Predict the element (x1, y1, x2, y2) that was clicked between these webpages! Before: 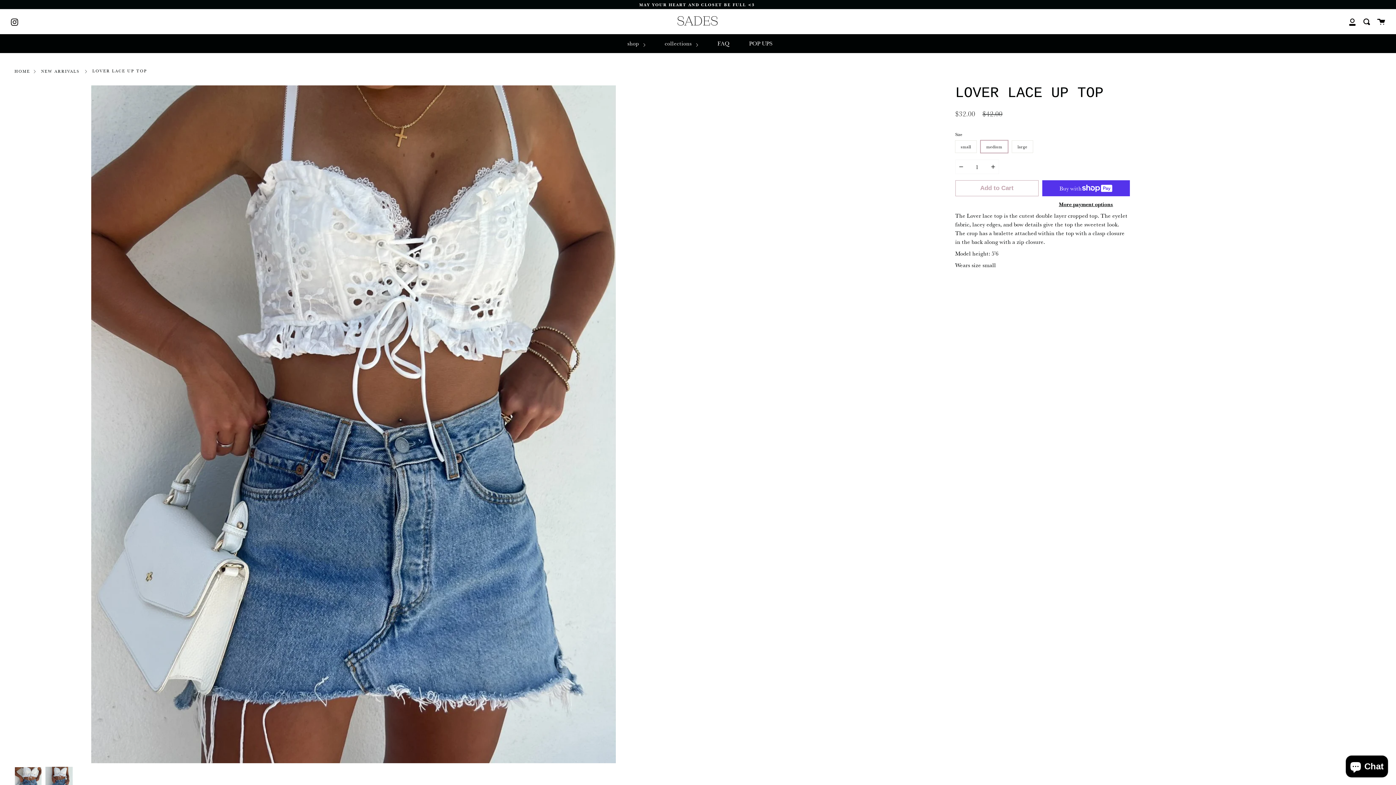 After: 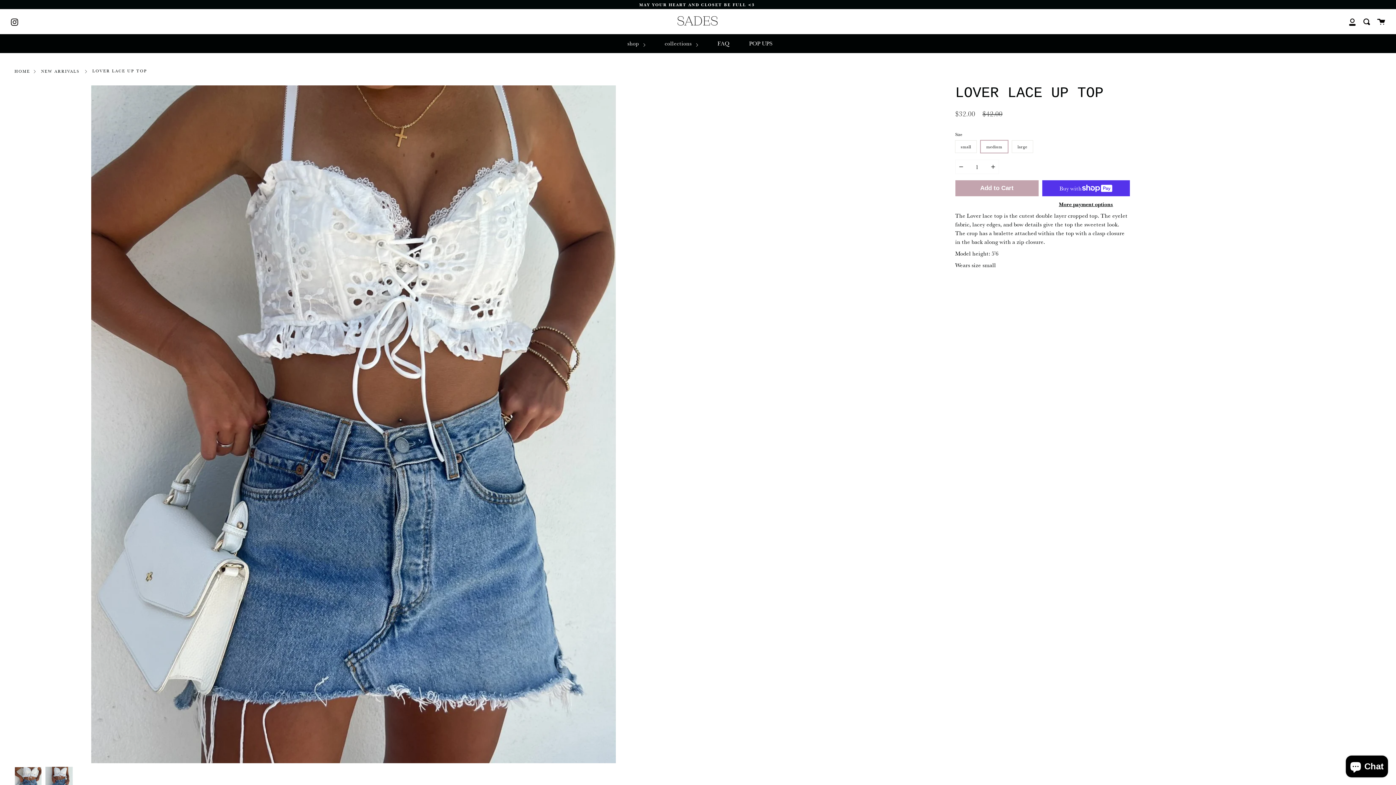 Action: bbox: (955, 180, 1038, 196) label: Add to Cart